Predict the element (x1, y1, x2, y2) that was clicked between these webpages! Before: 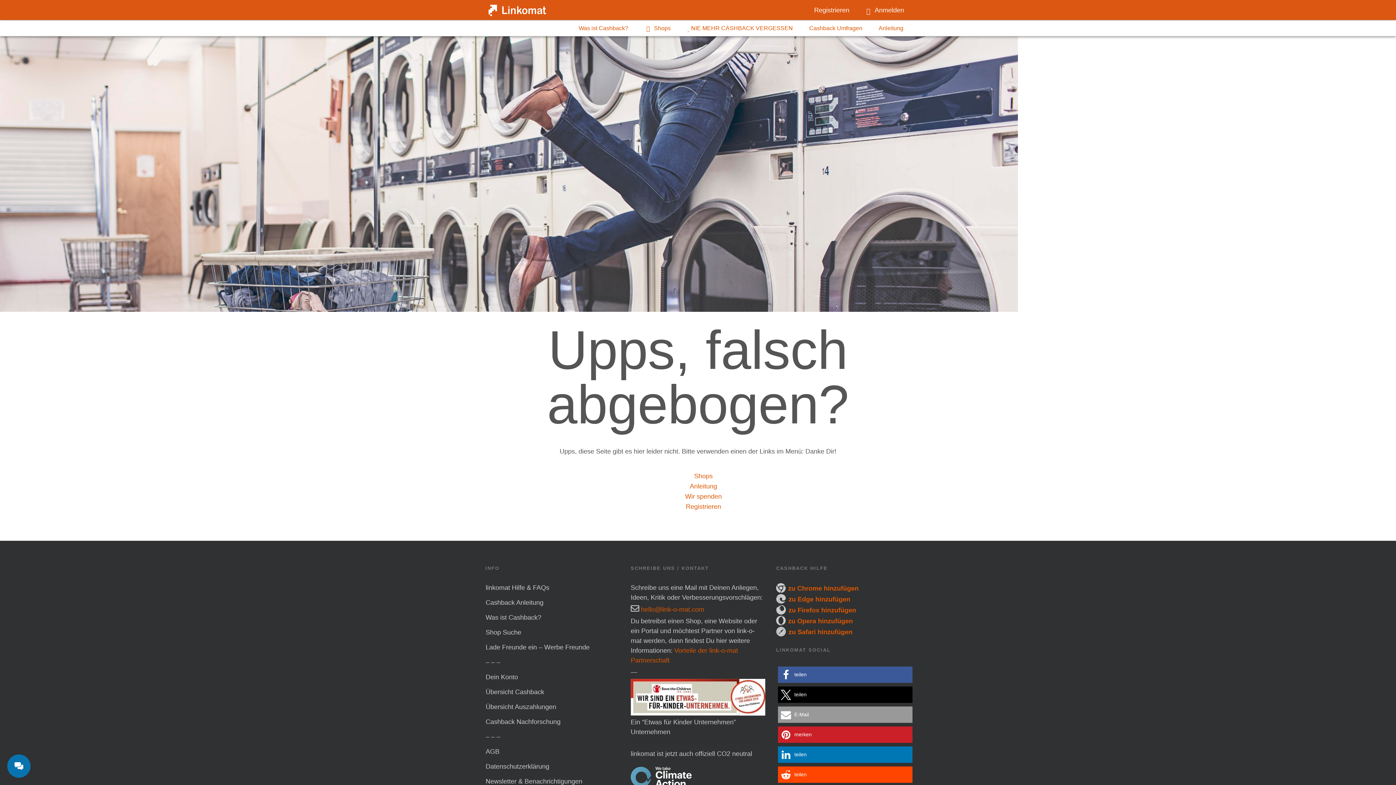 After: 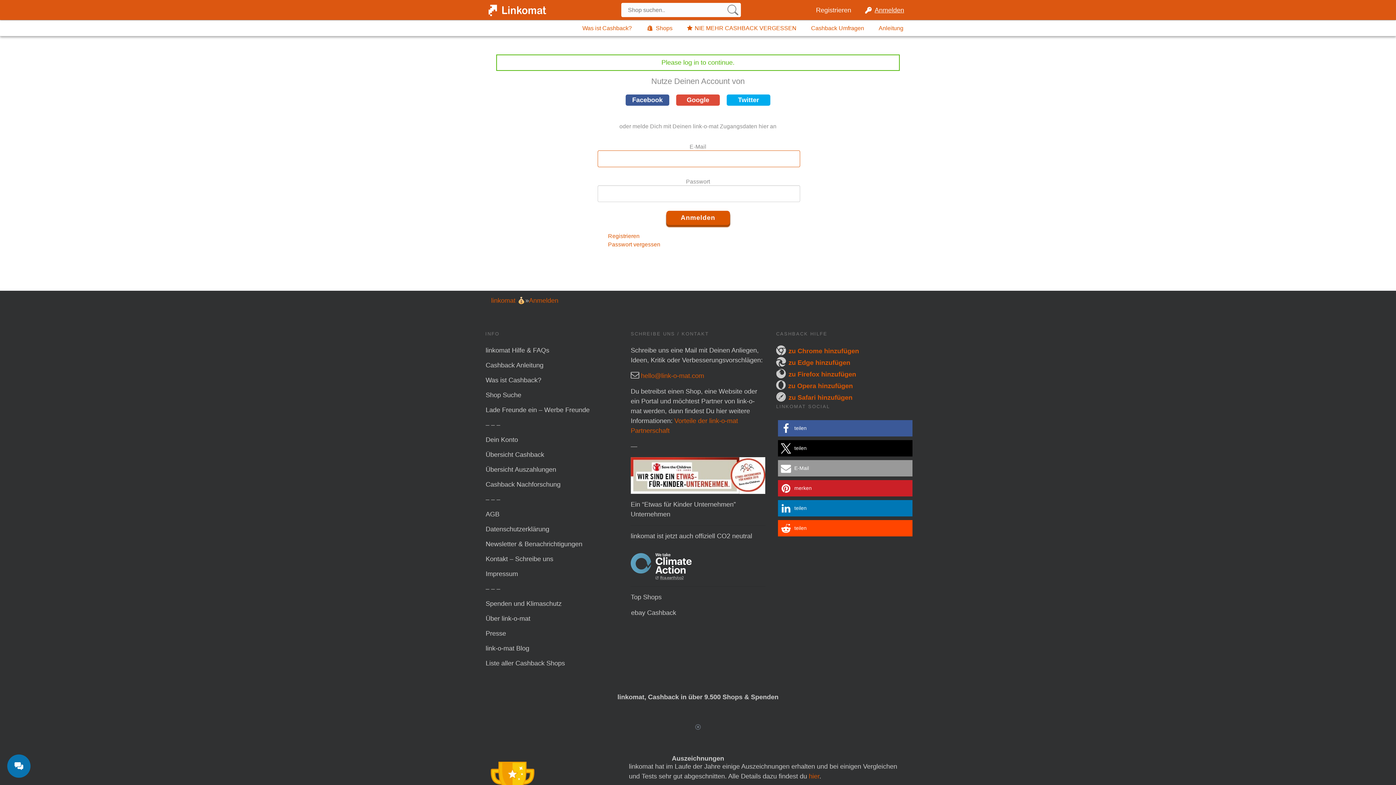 Action: bbox: (485, 688, 544, 696) label: Übersicht Cashback